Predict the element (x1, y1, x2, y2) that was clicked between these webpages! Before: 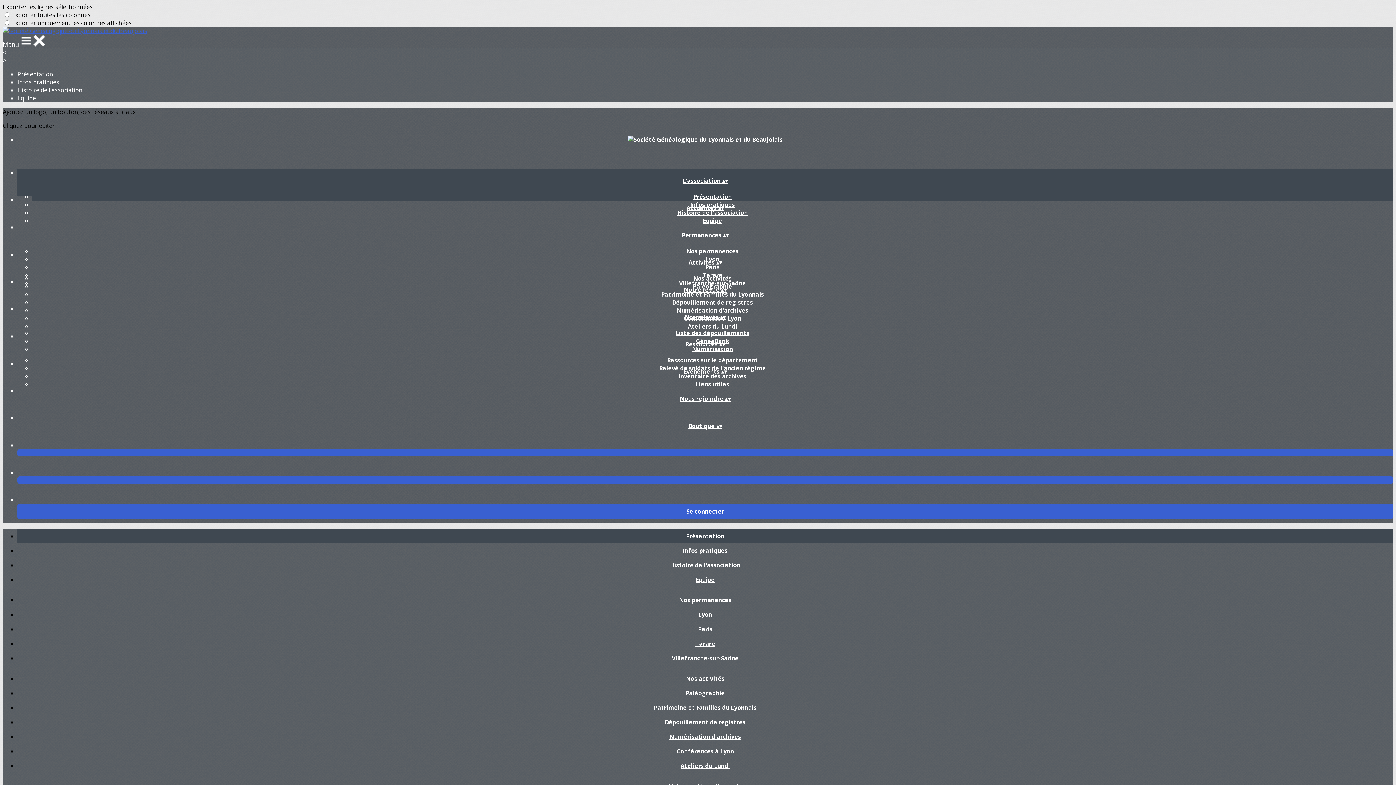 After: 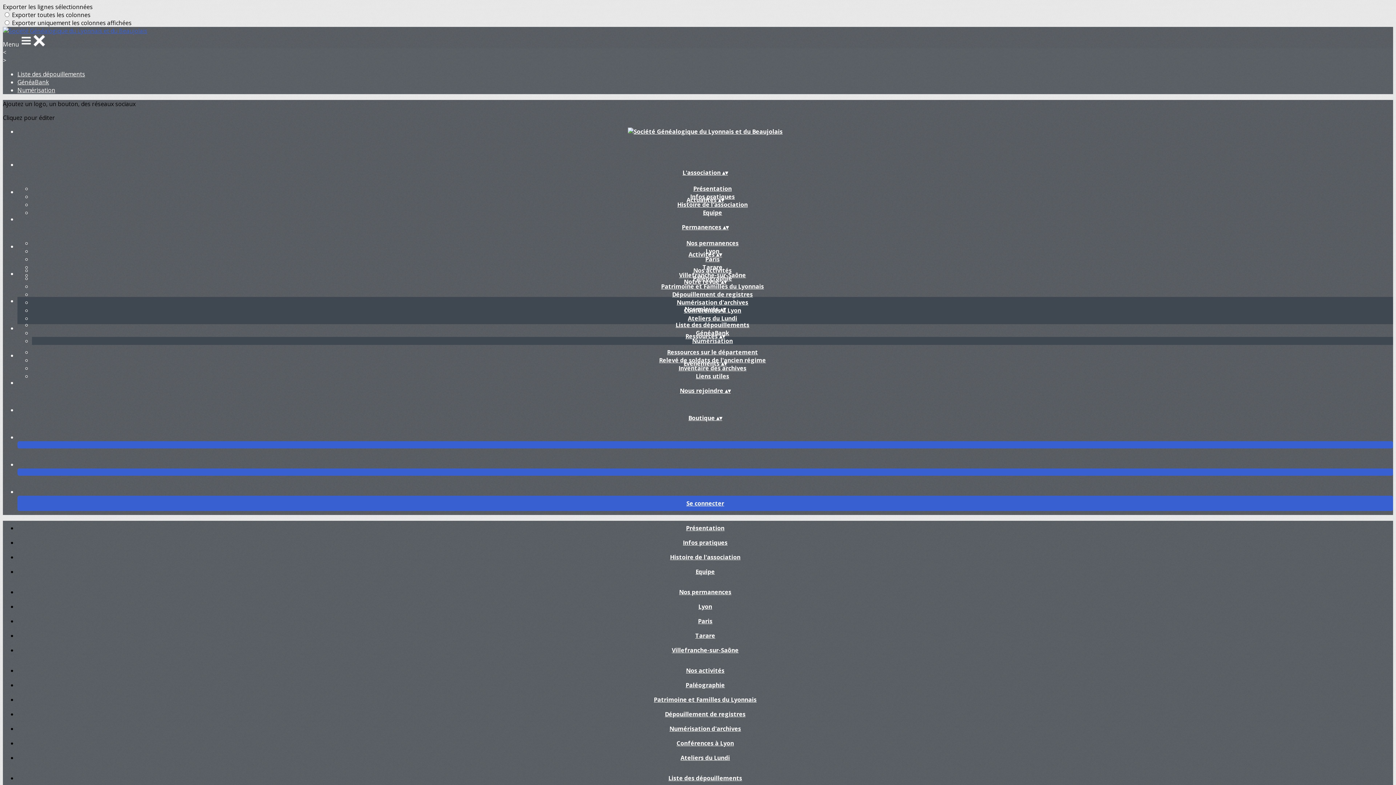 Action: bbox: (686, 345, 738, 353) label: Numérisation